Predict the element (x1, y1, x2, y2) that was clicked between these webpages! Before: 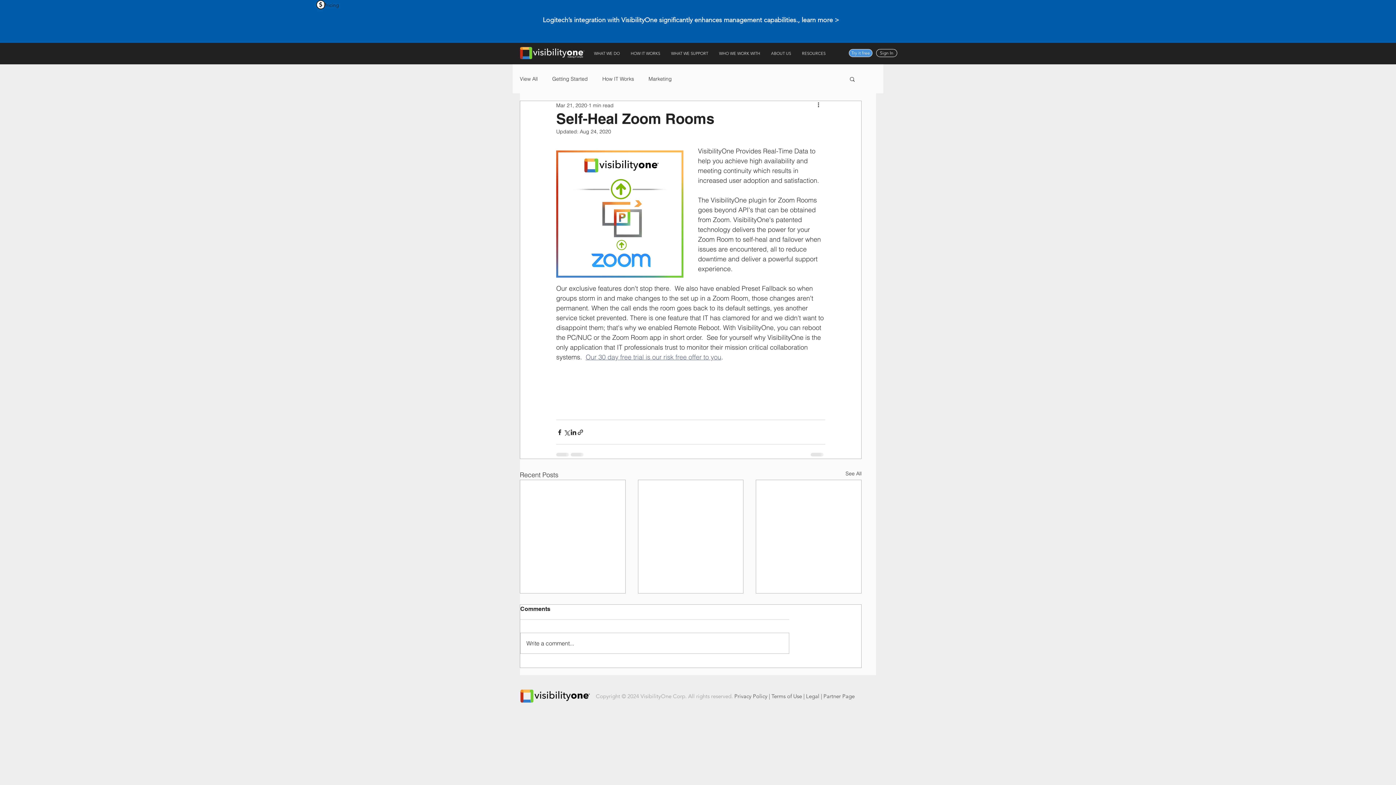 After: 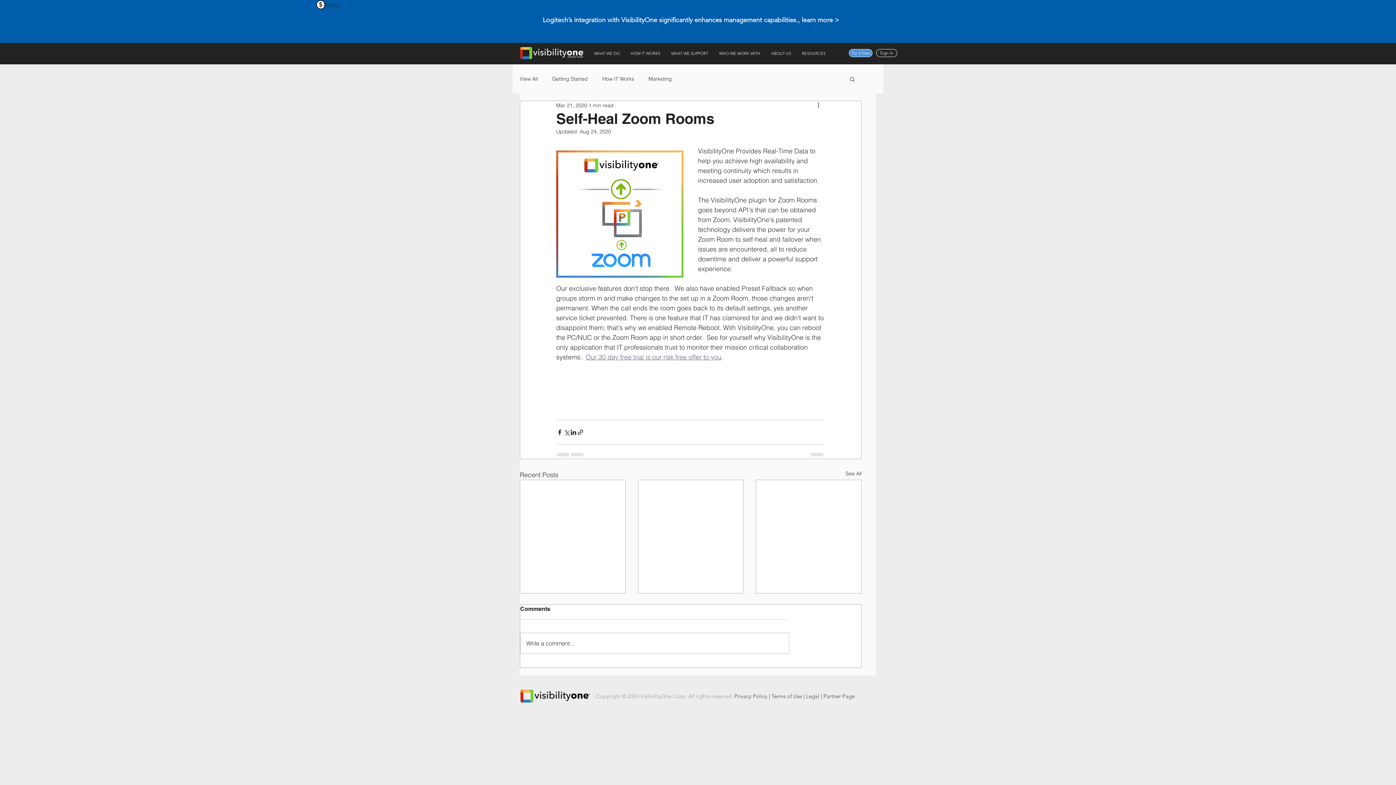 Action: label: Search bbox: (849, 76, 856, 81)